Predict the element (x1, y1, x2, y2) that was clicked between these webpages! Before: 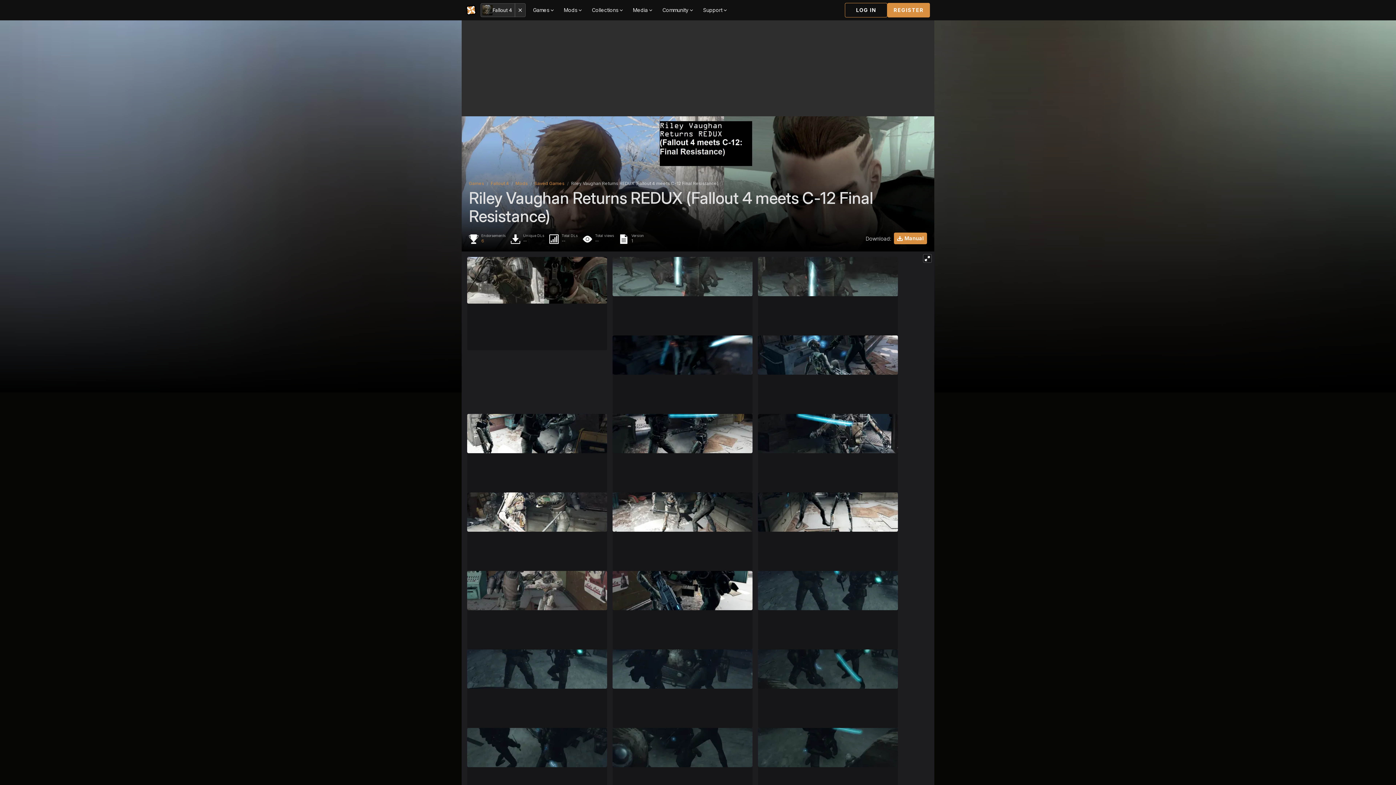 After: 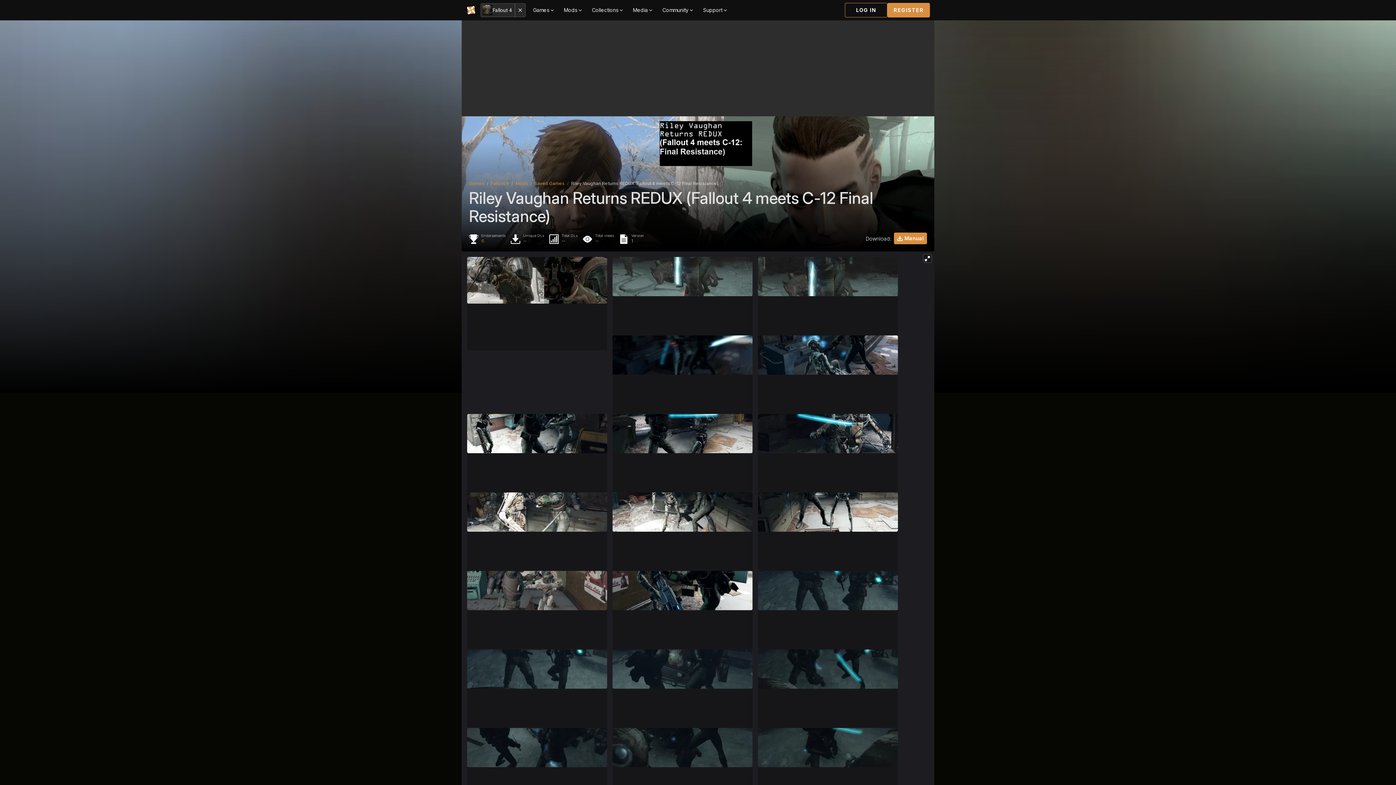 Action: bbox: (612, 610, 752, 689)